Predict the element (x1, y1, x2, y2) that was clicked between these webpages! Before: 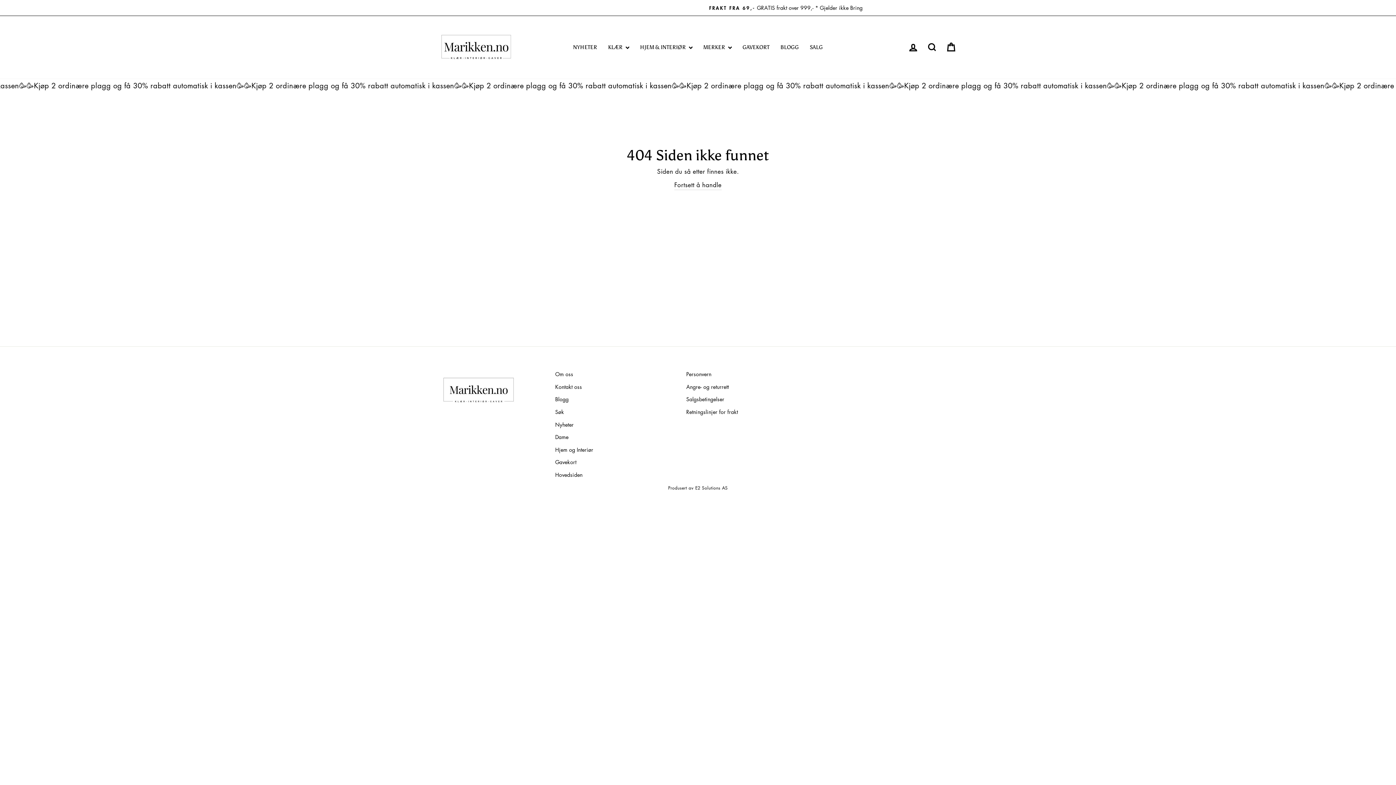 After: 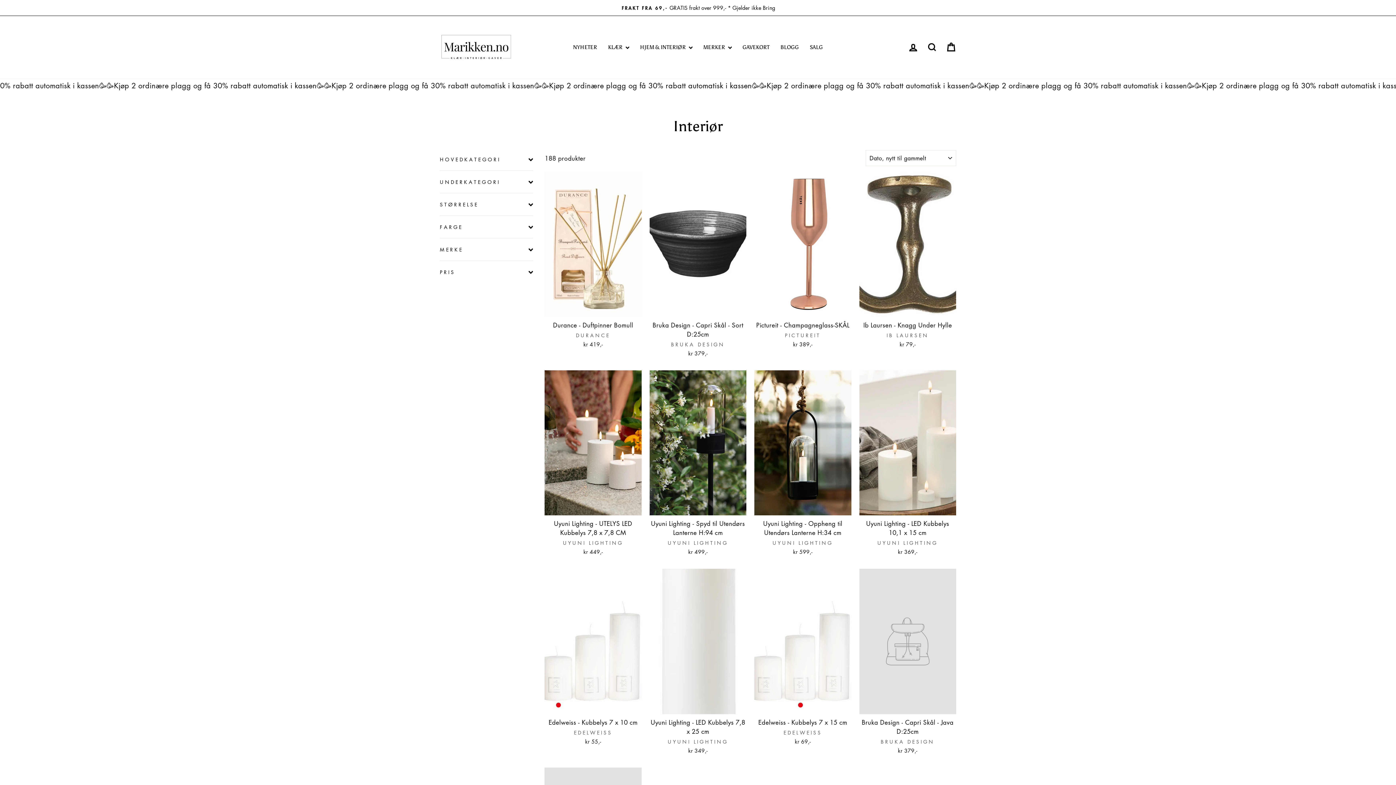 Action: label: Hjem og Interiør bbox: (555, 444, 593, 455)